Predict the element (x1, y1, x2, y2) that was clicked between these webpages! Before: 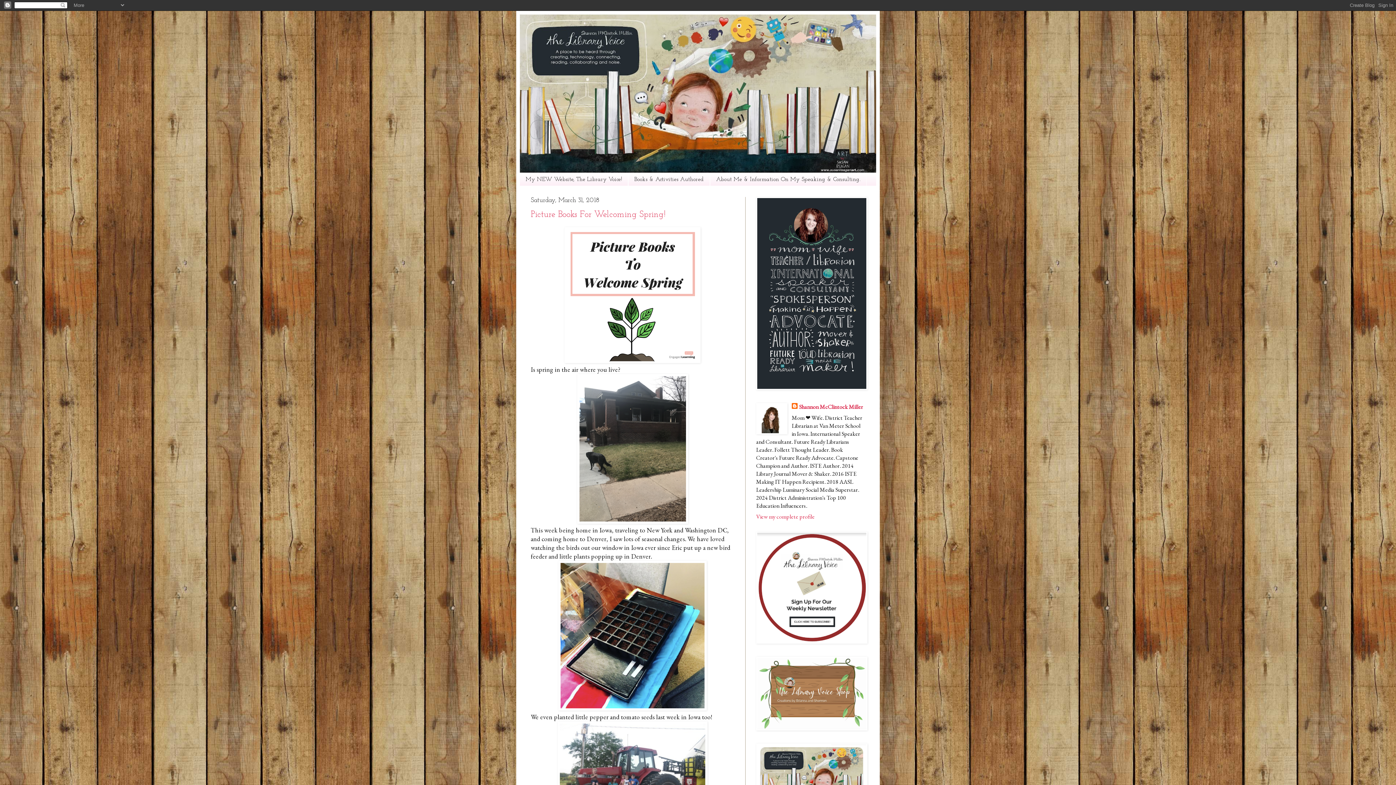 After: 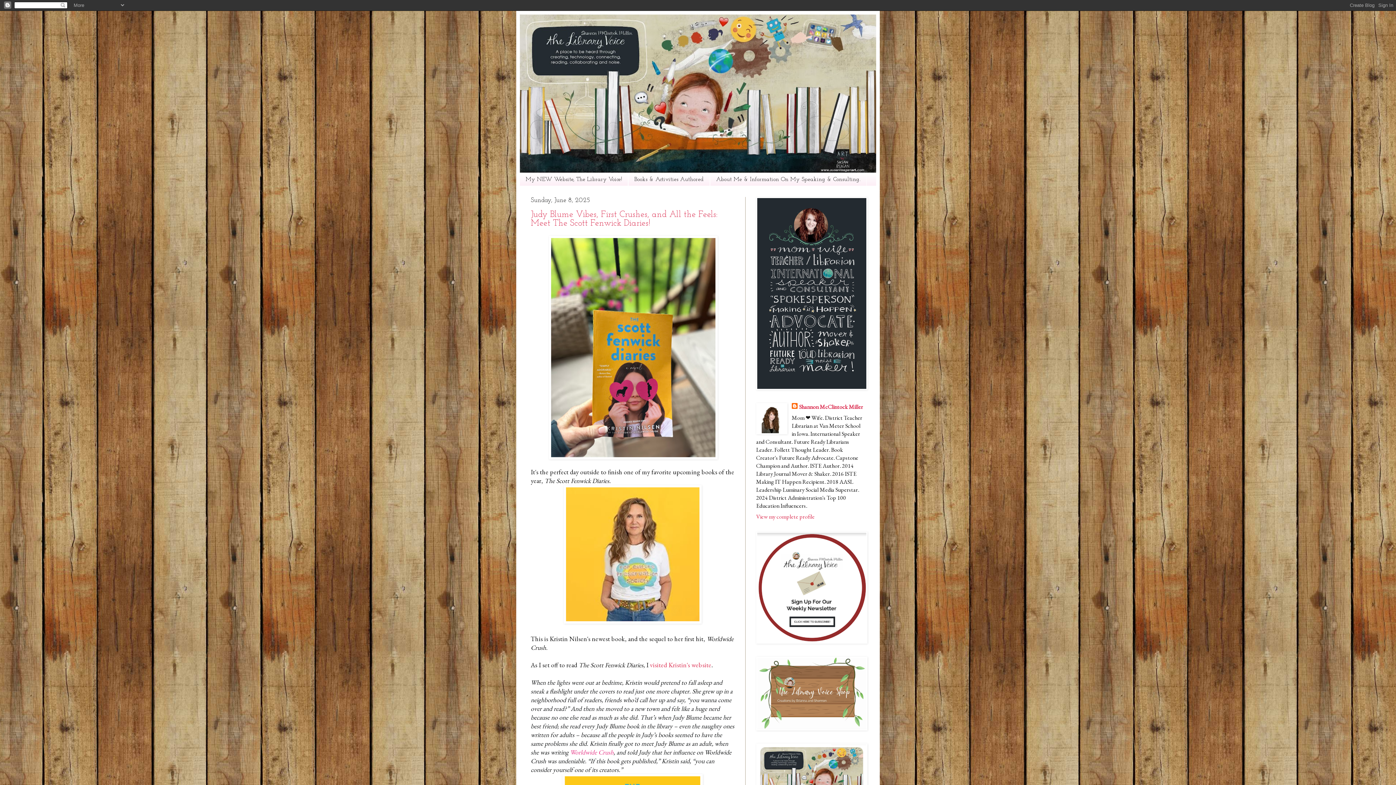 Action: bbox: (520, 14, 876, 172)